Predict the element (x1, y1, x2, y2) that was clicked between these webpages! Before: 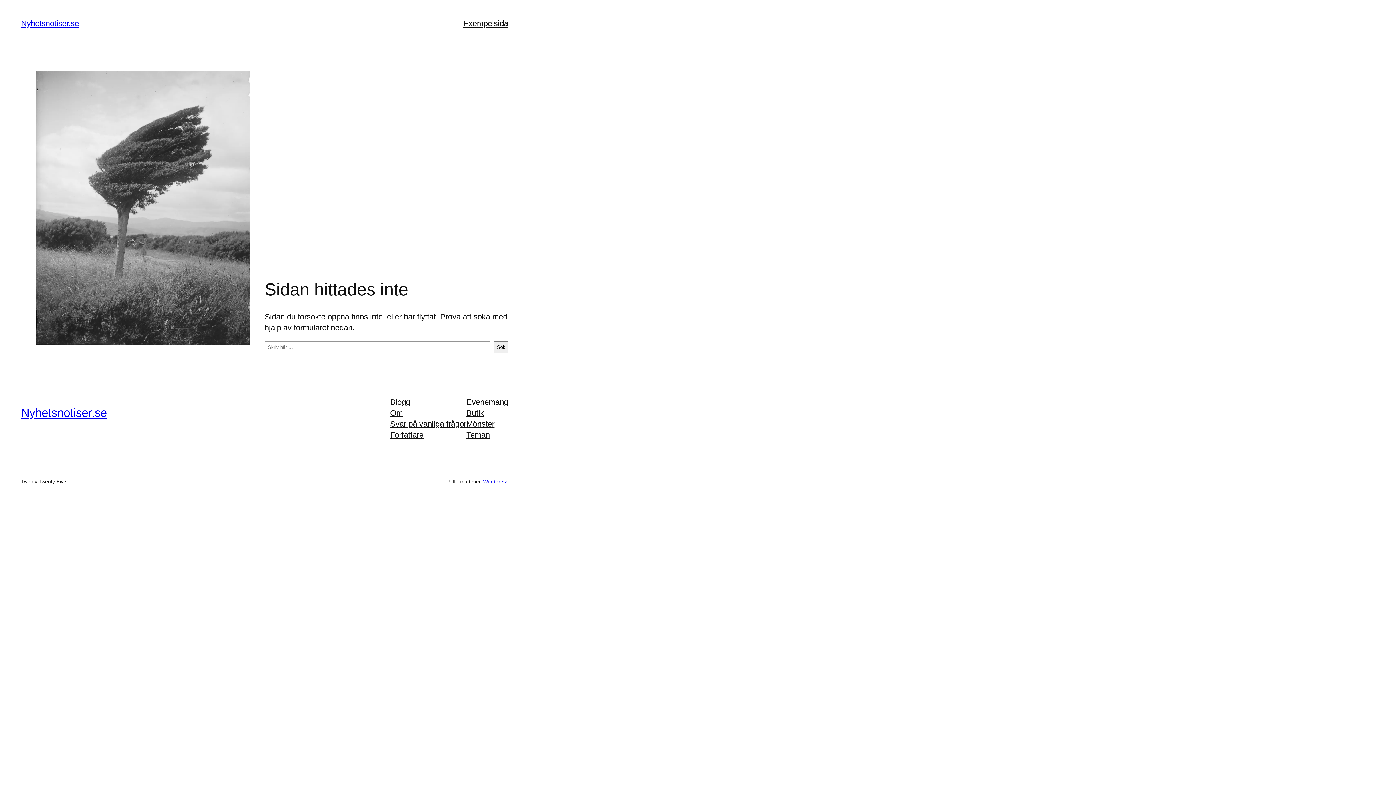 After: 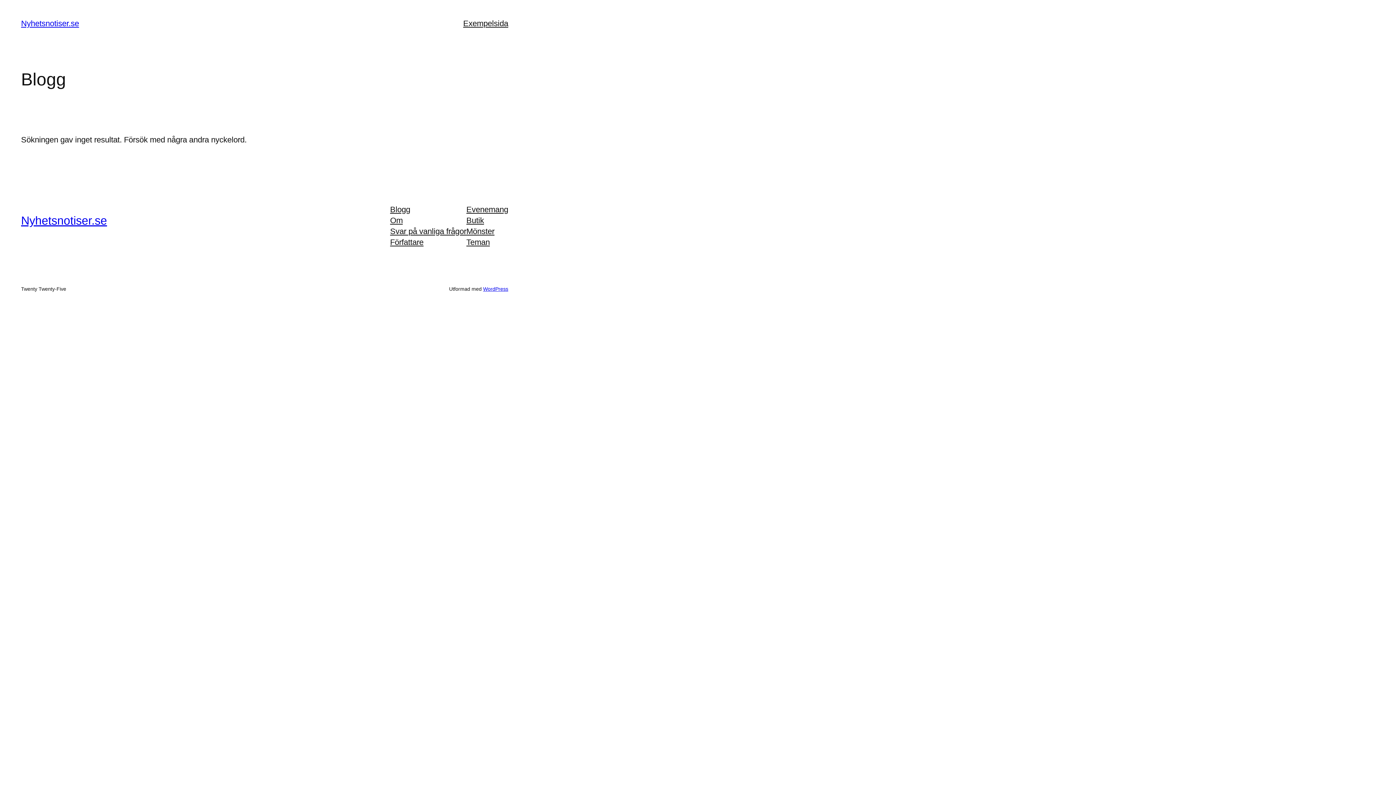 Action: bbox: (21, 18, 79, 28) label: Nyhetsnotiser.se